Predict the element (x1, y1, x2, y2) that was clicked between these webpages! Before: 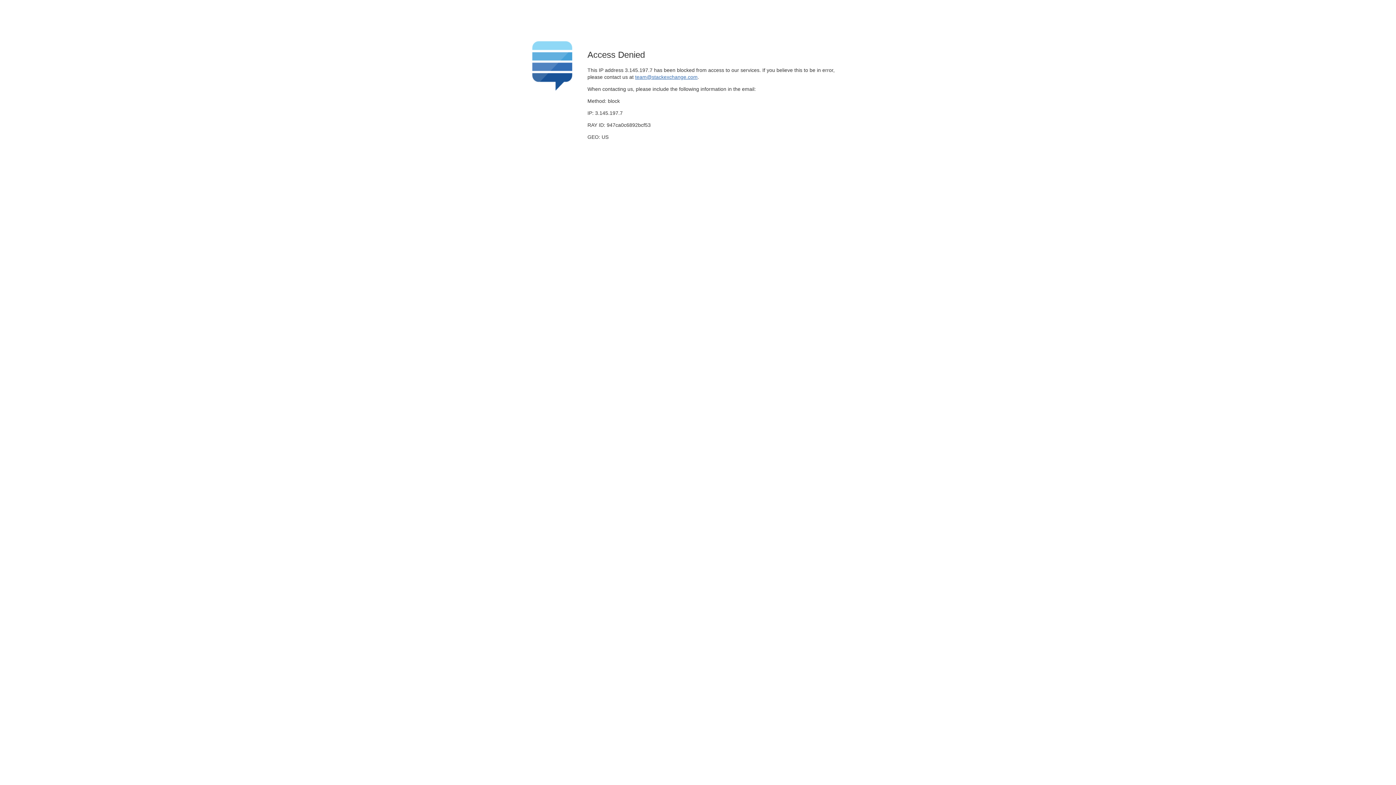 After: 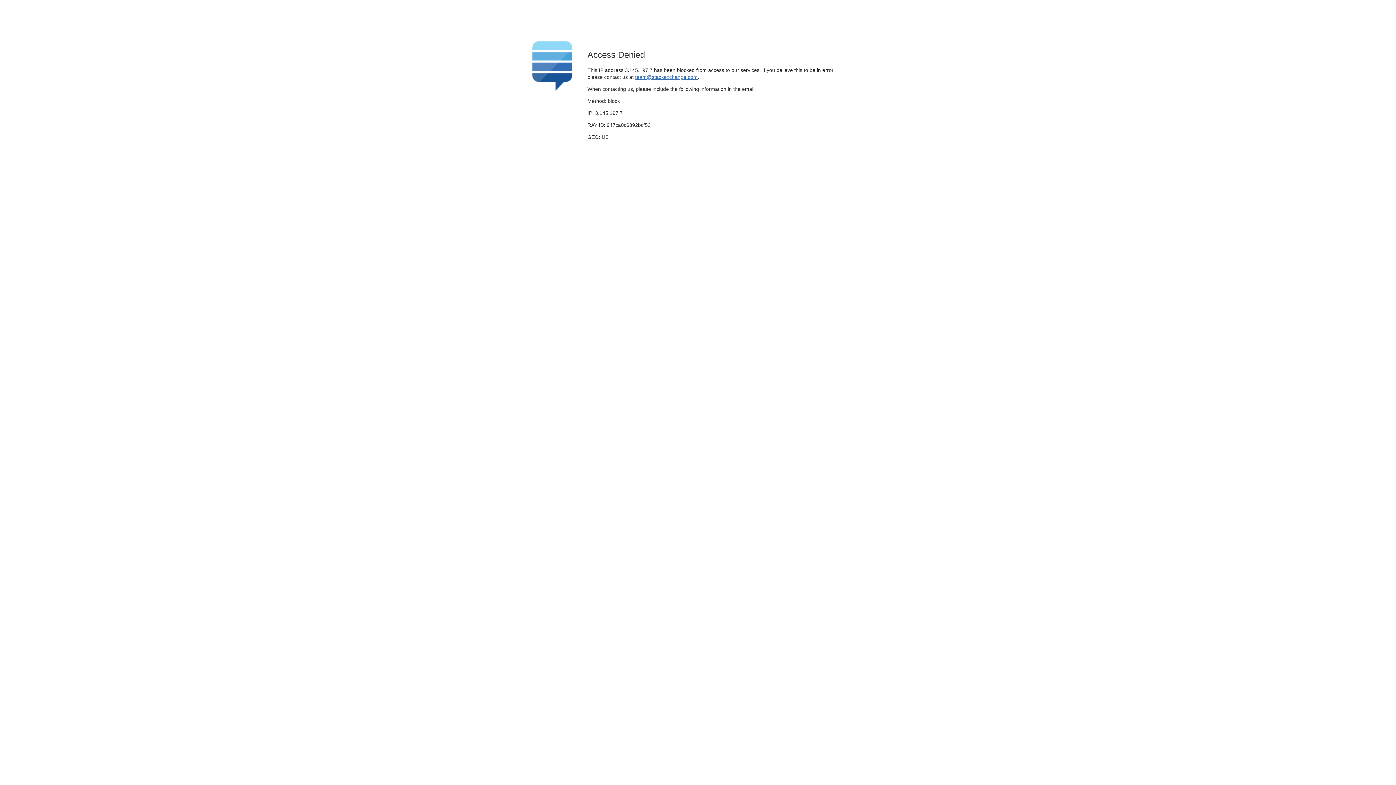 Action: bbox: (635, 74, 697, 79) label: team@stackexchange.com